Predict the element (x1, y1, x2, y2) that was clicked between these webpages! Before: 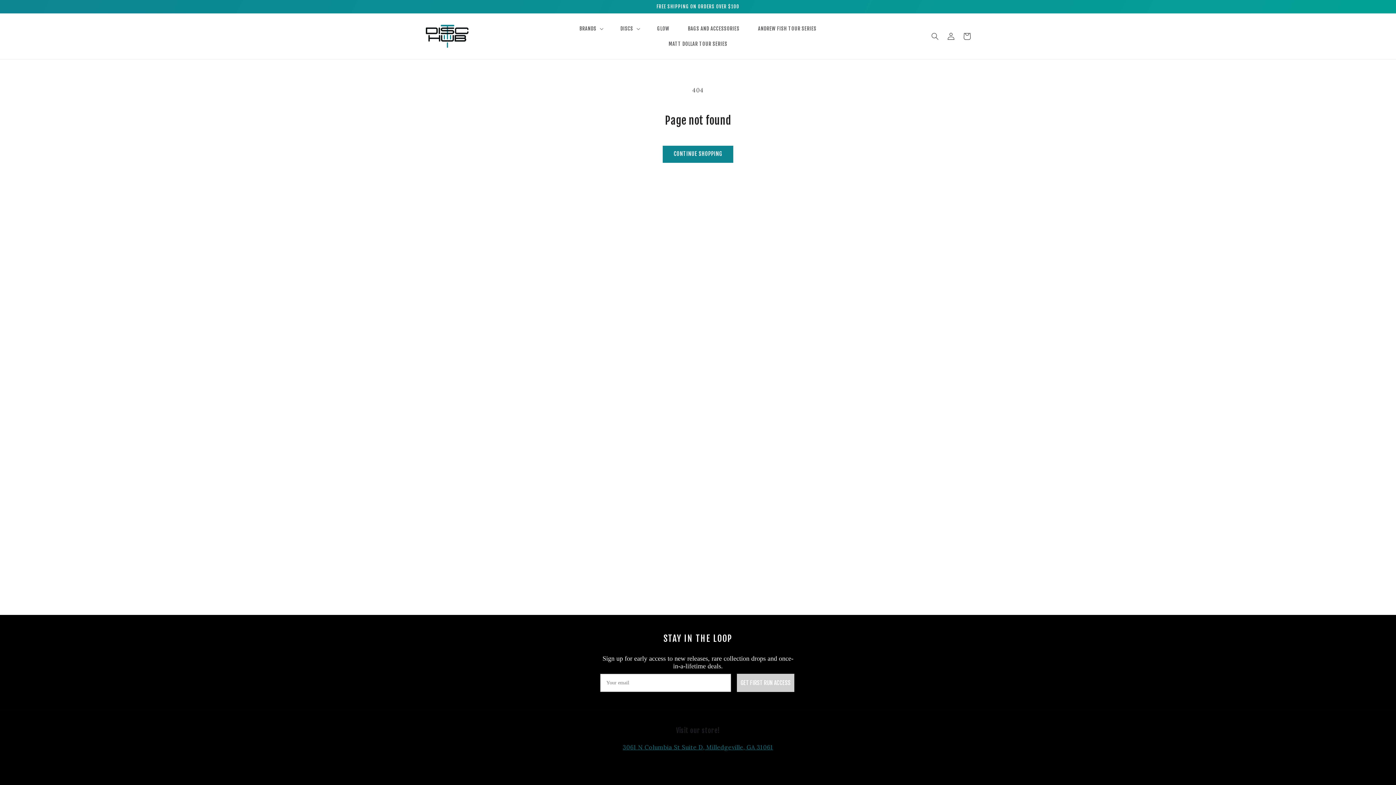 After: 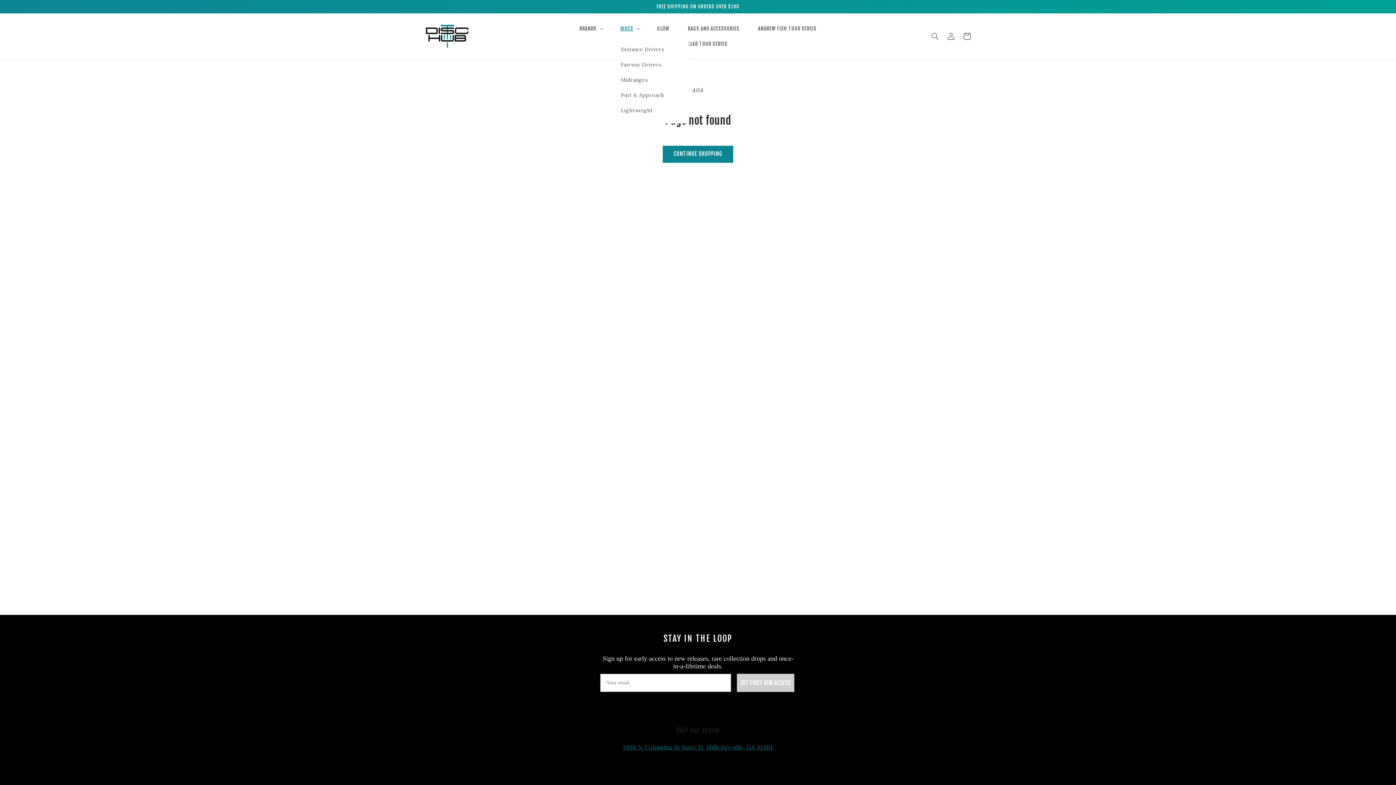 Action: label: DISCS bbox: (616, 21, 643, 36)